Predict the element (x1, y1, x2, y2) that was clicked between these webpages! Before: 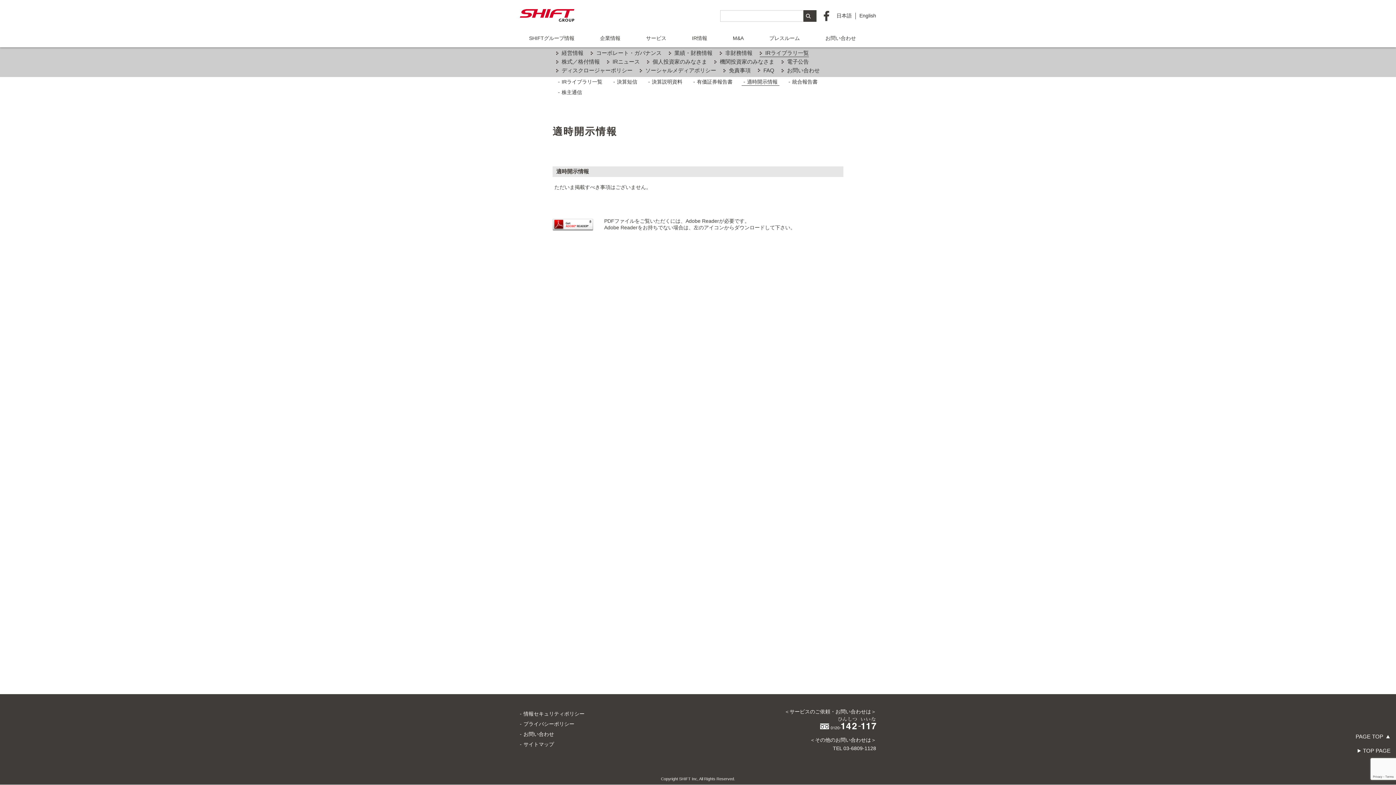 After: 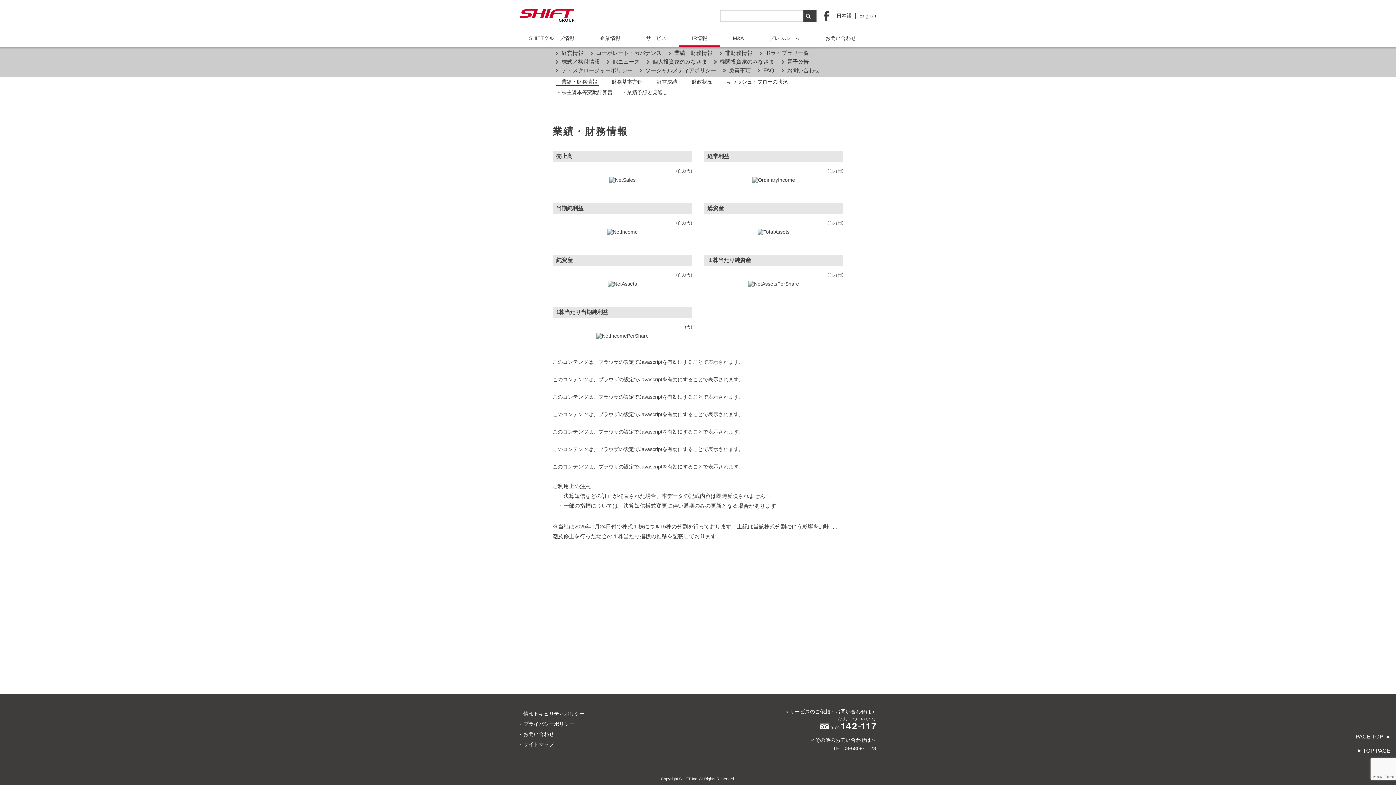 Action: label: 業績・財務情報 bbox: (669, 49, 712, 57)